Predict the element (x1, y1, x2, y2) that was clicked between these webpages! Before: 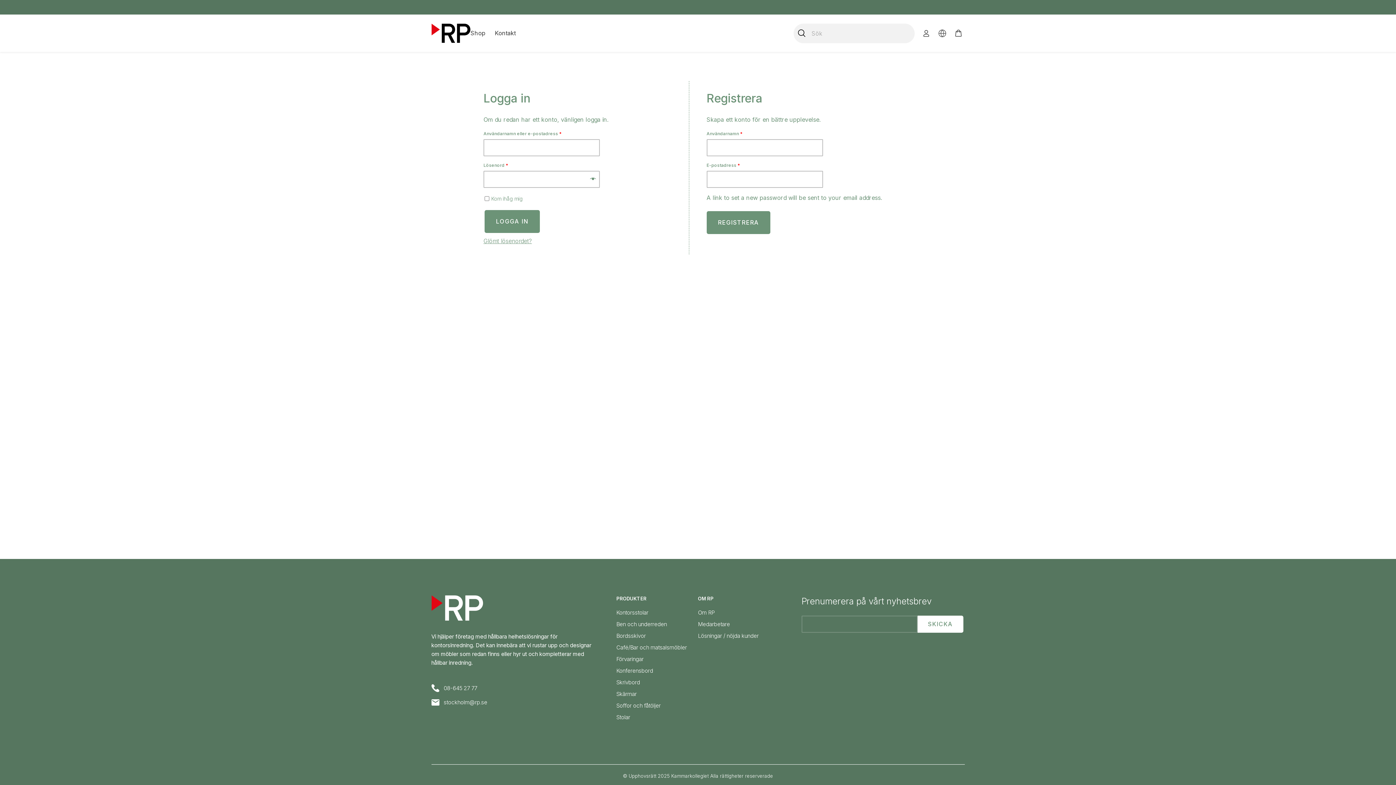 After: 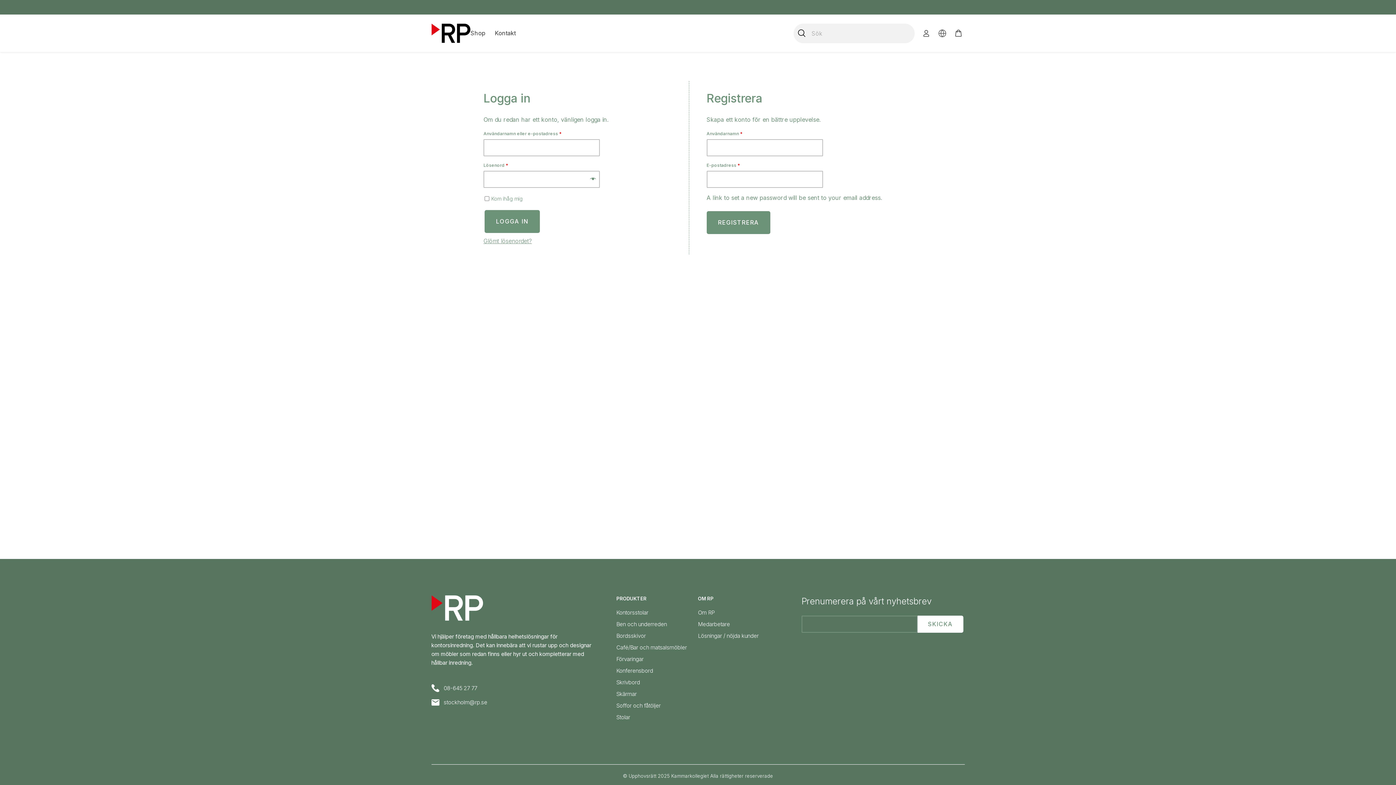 Action: label: Logga in bbox: (922, 28, 930, 37)